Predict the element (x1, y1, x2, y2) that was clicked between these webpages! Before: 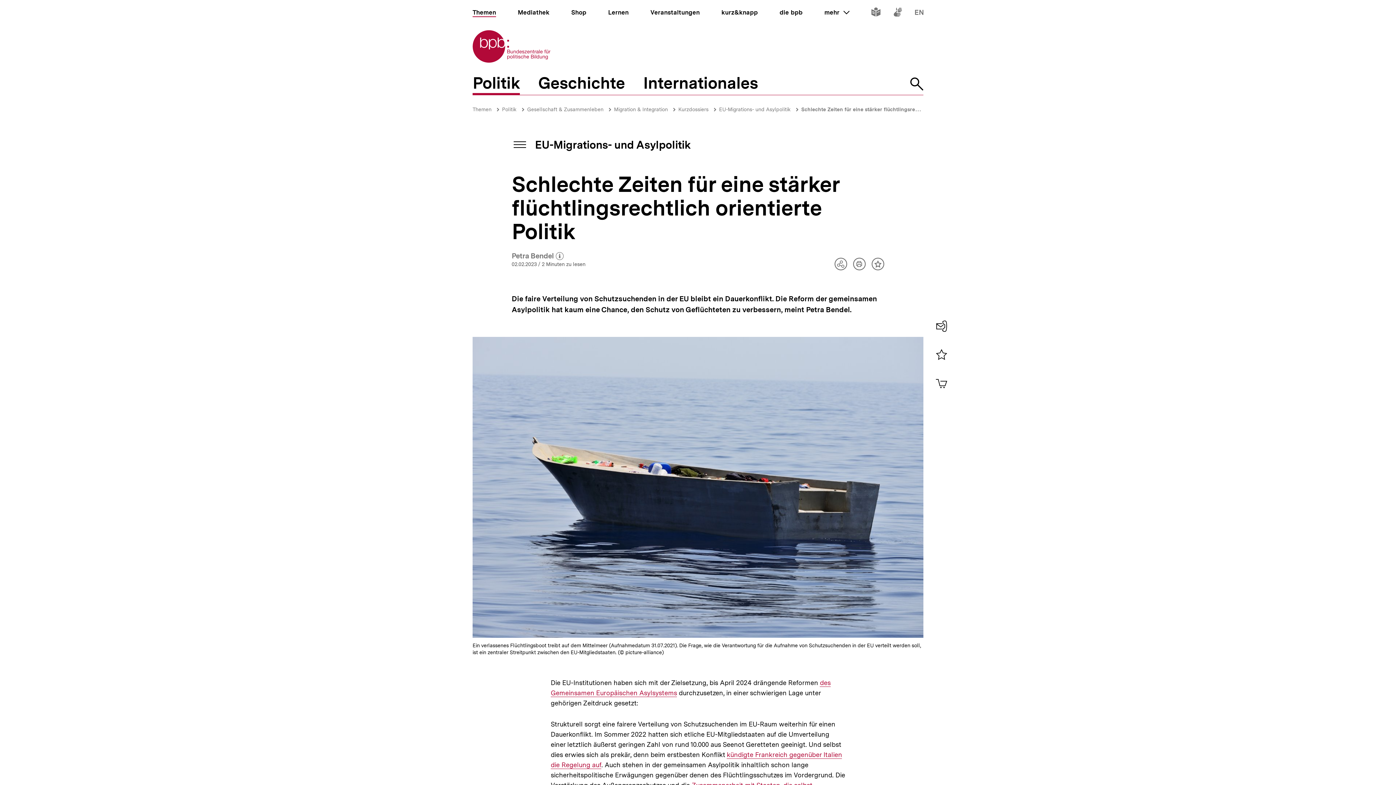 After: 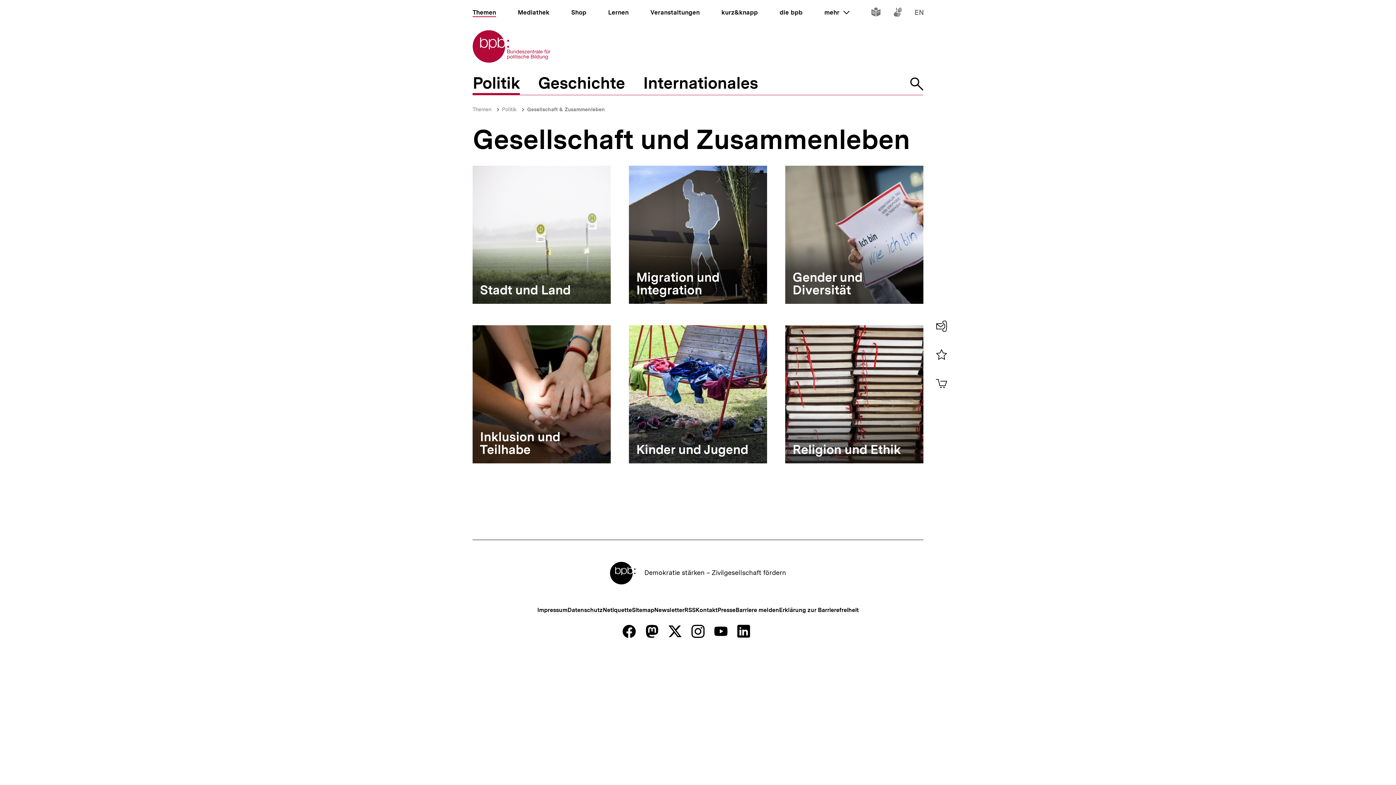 Action: bbox: (527, 106, 603, 112) label: Gesellschaft & Zusammenleben